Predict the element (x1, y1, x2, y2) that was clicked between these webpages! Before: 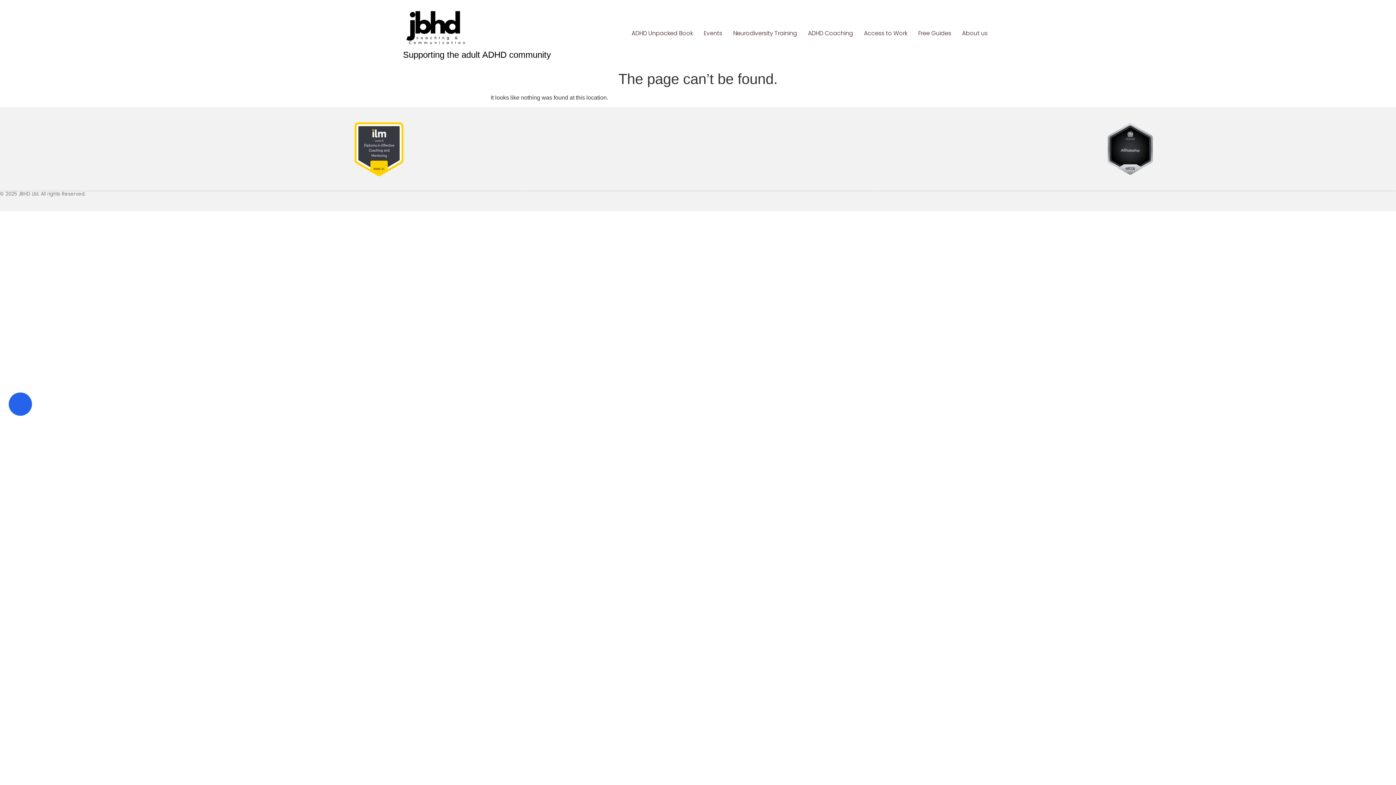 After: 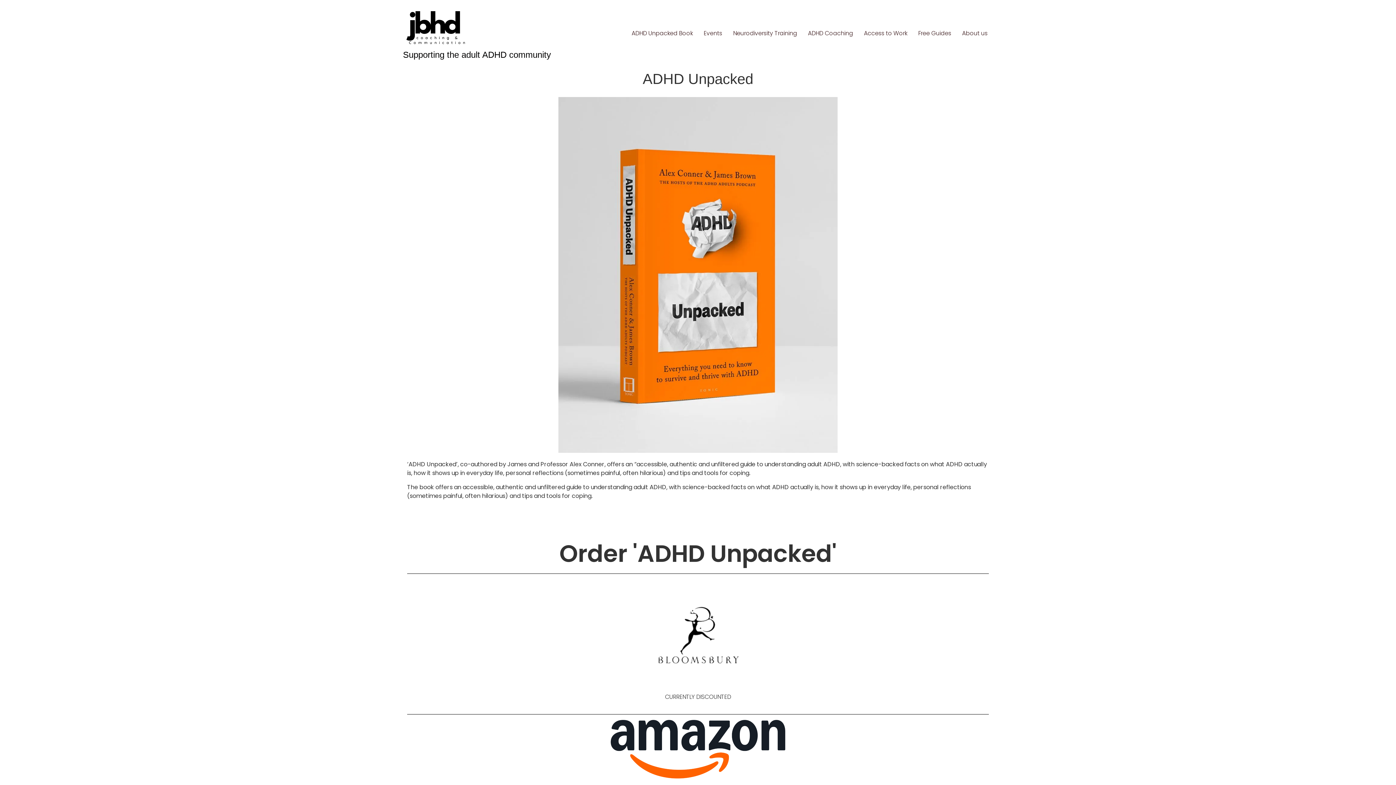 Action: label: ADHD Unpacked Book bbox: (626, 26, 698, 40)